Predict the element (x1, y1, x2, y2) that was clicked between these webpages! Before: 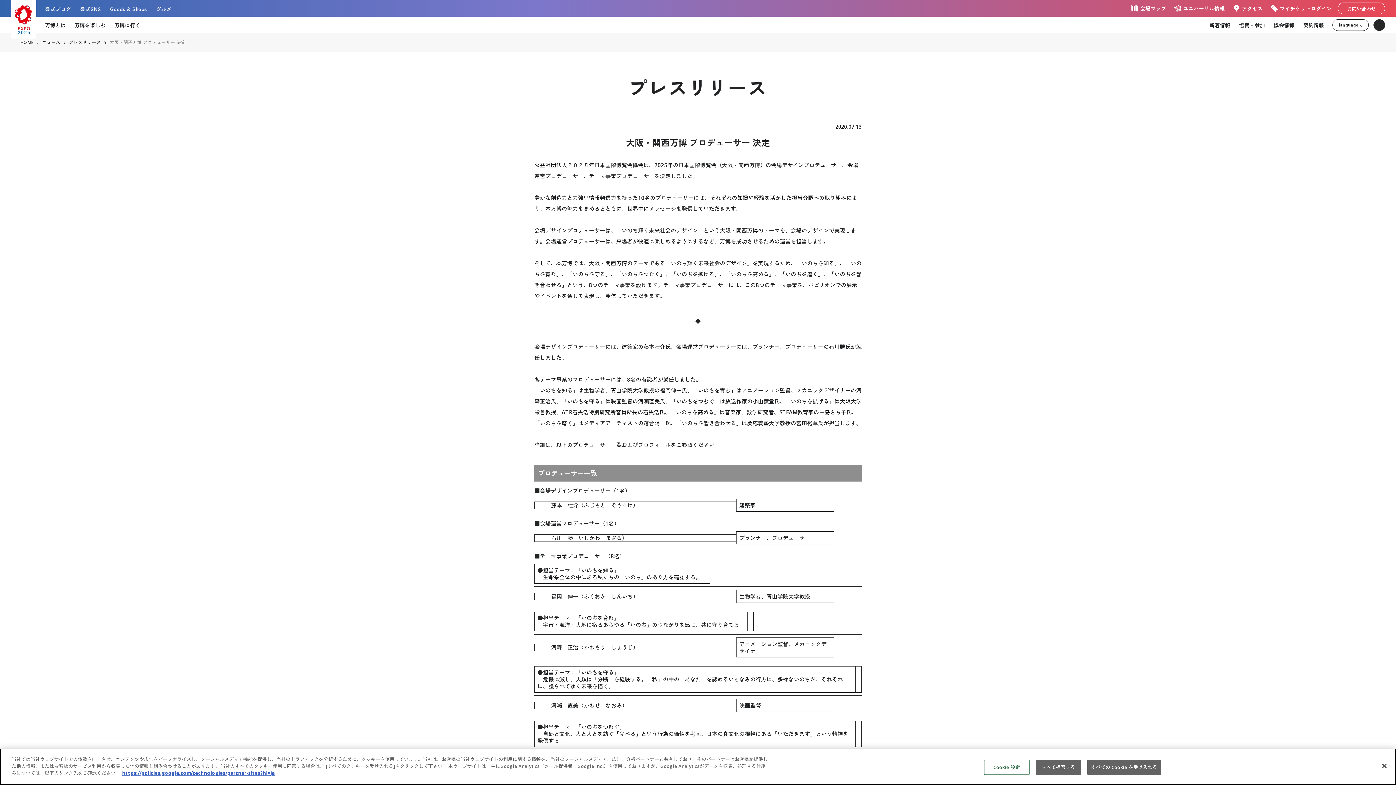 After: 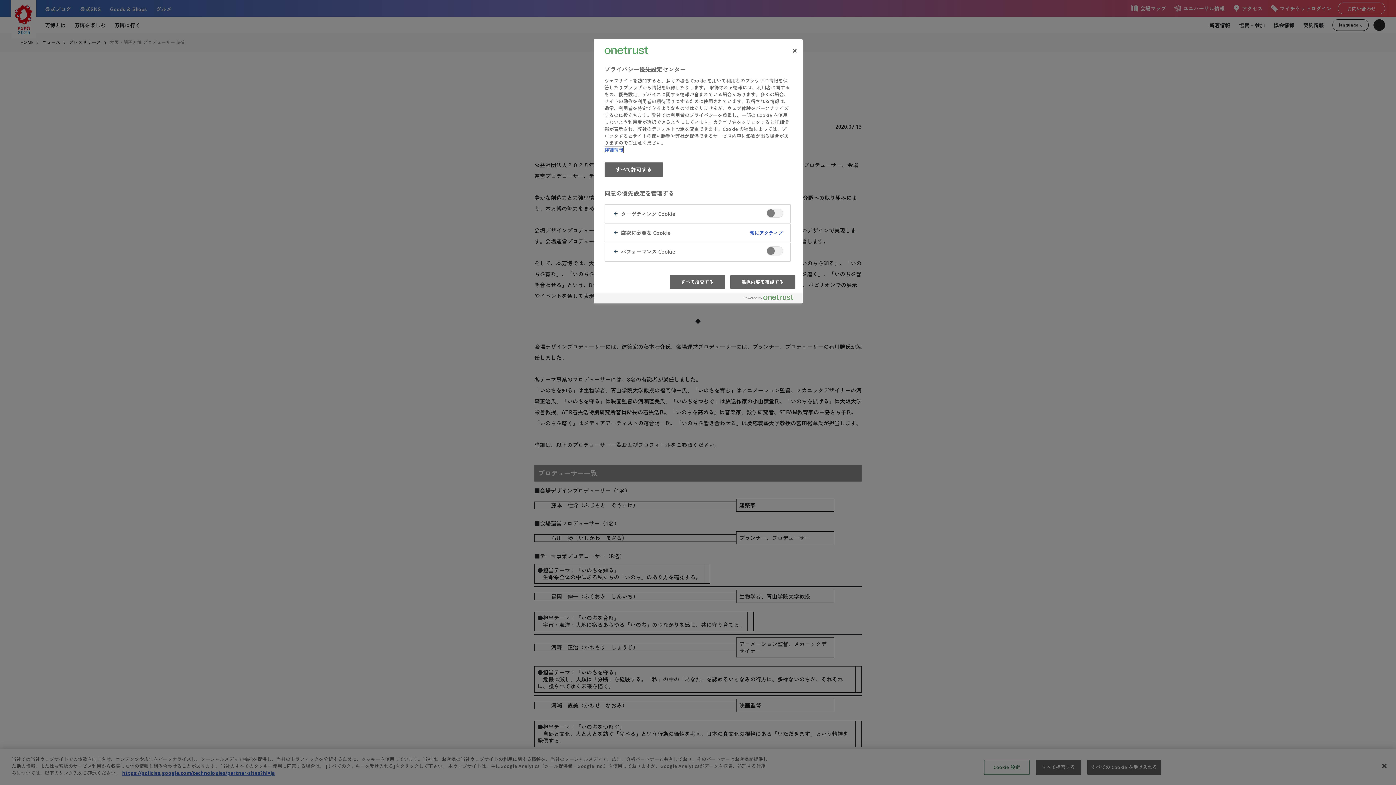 Action: bbox: (984, 760, 1029, 775) label: Cookie 設定